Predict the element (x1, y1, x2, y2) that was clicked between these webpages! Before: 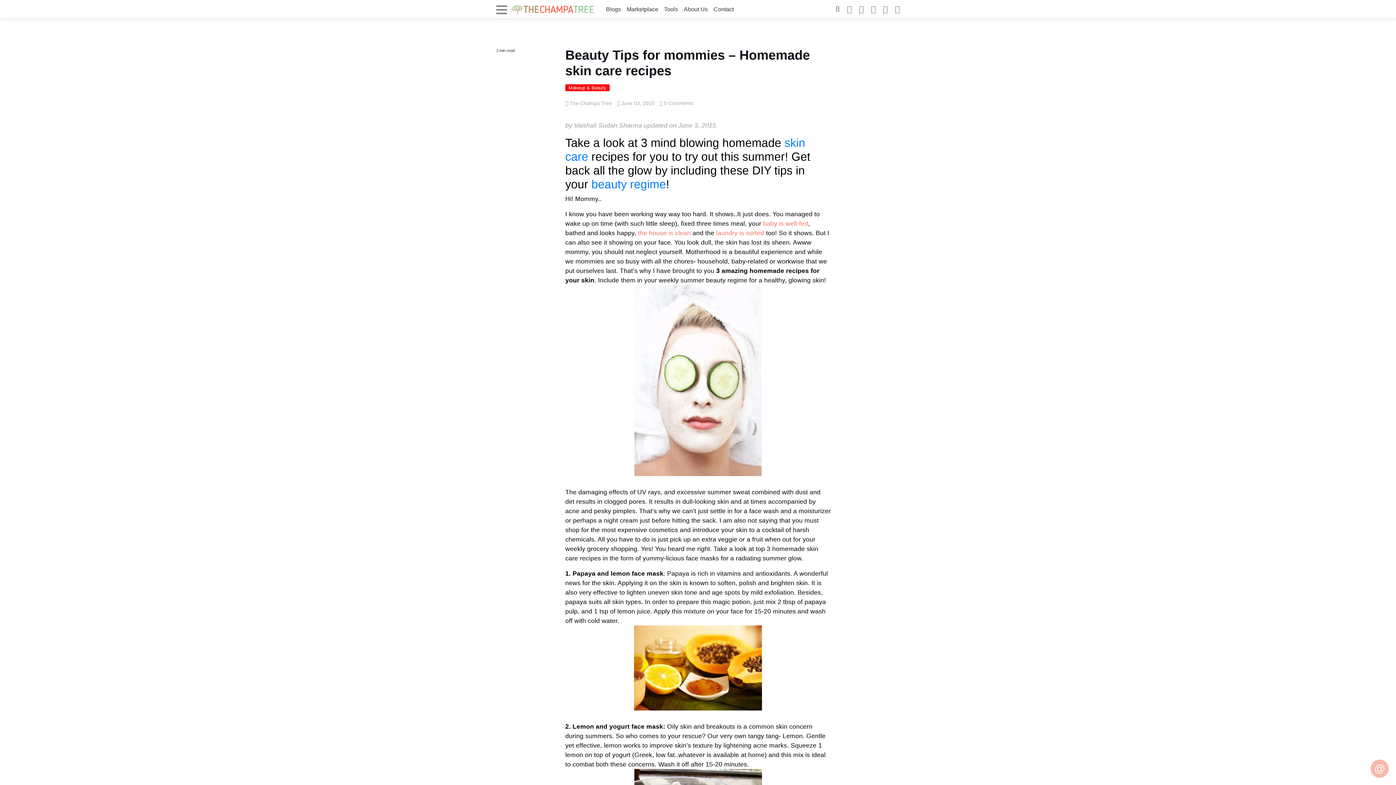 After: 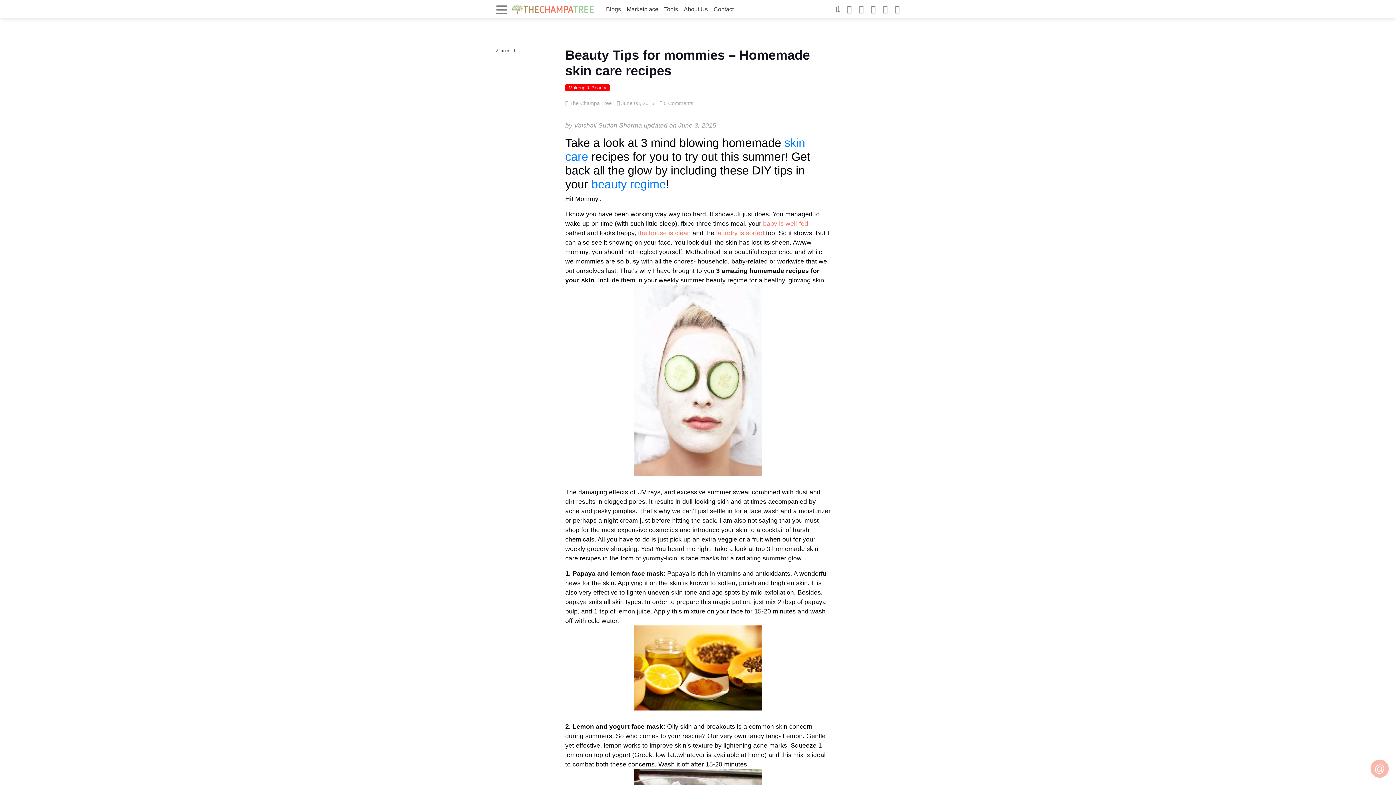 Action: bbox: (841, 47, 900, 56)